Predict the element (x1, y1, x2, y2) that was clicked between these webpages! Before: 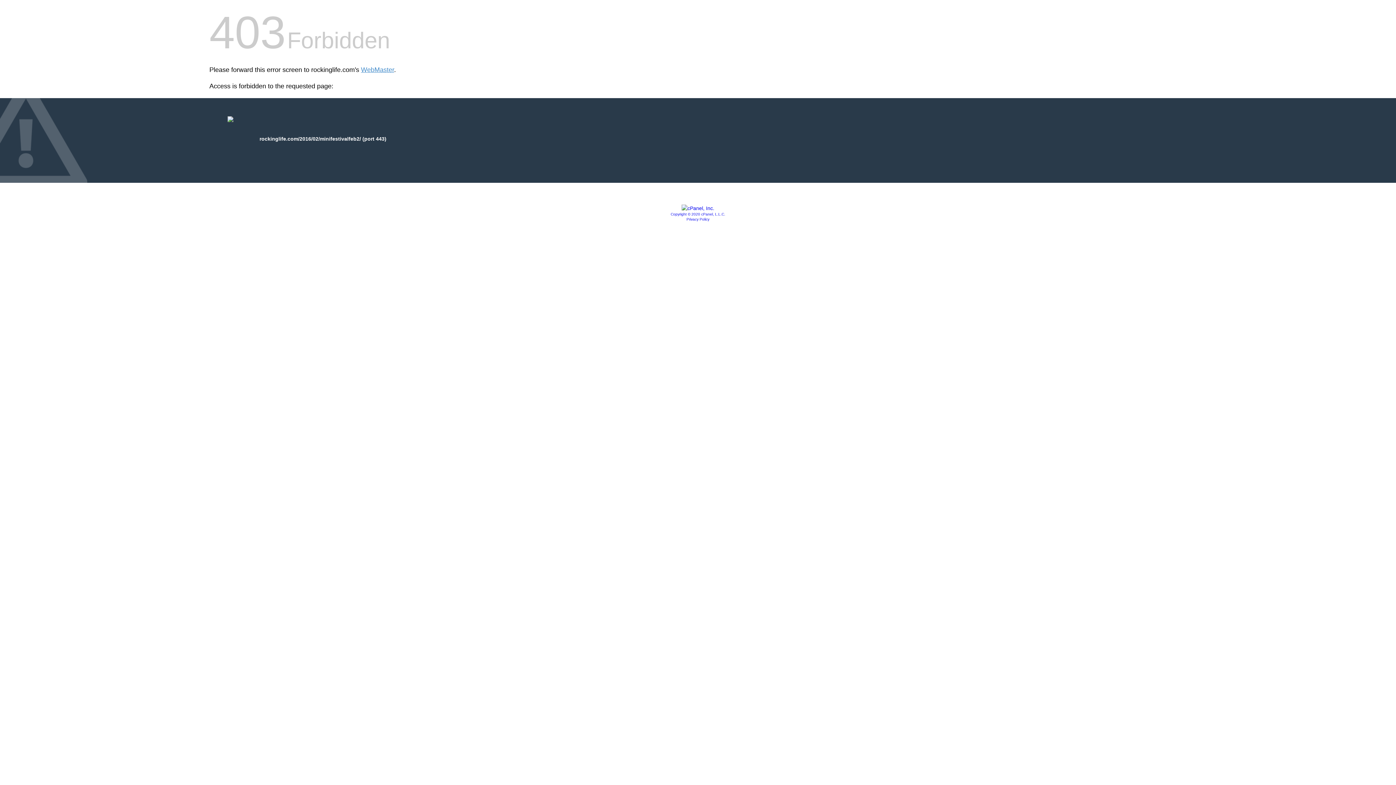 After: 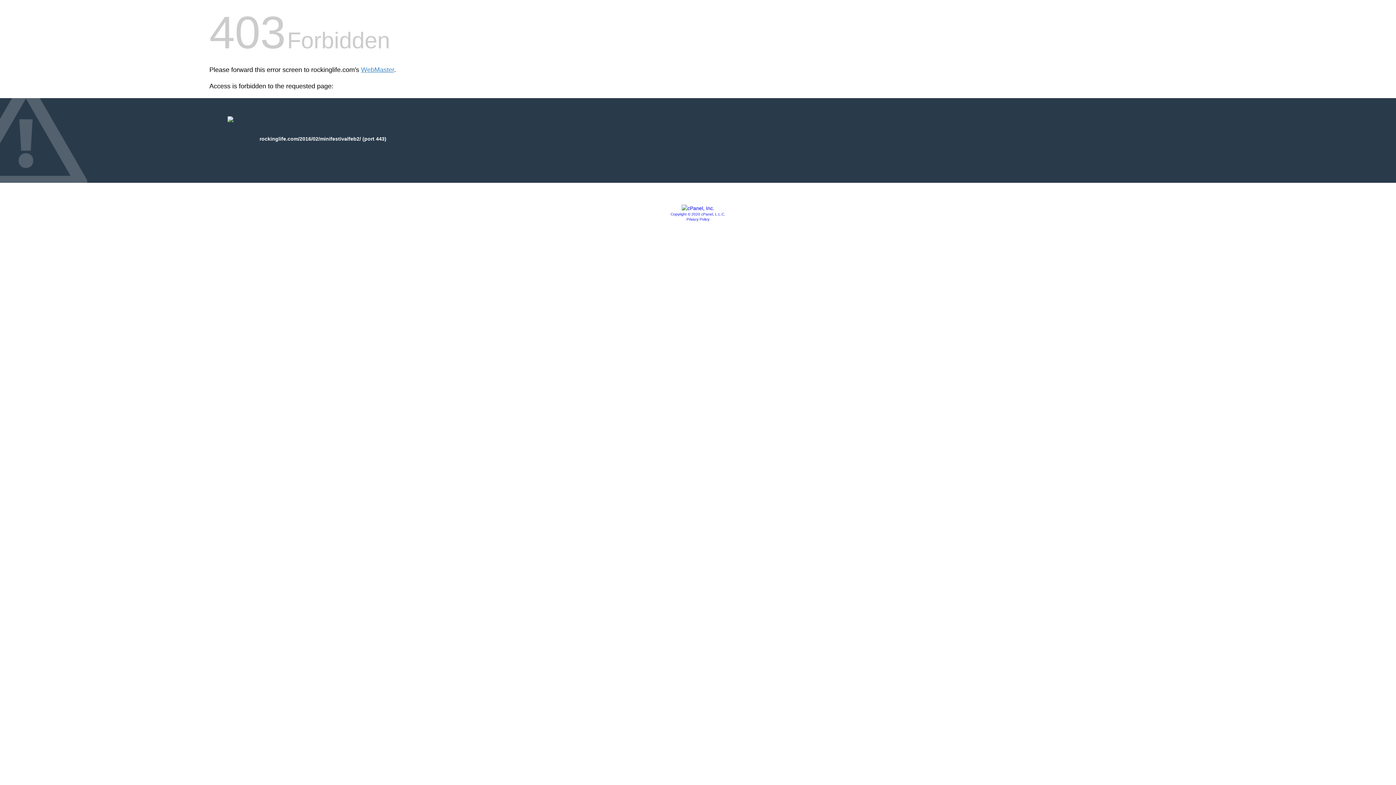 Action: bbox: (681, 205, 714, 211)